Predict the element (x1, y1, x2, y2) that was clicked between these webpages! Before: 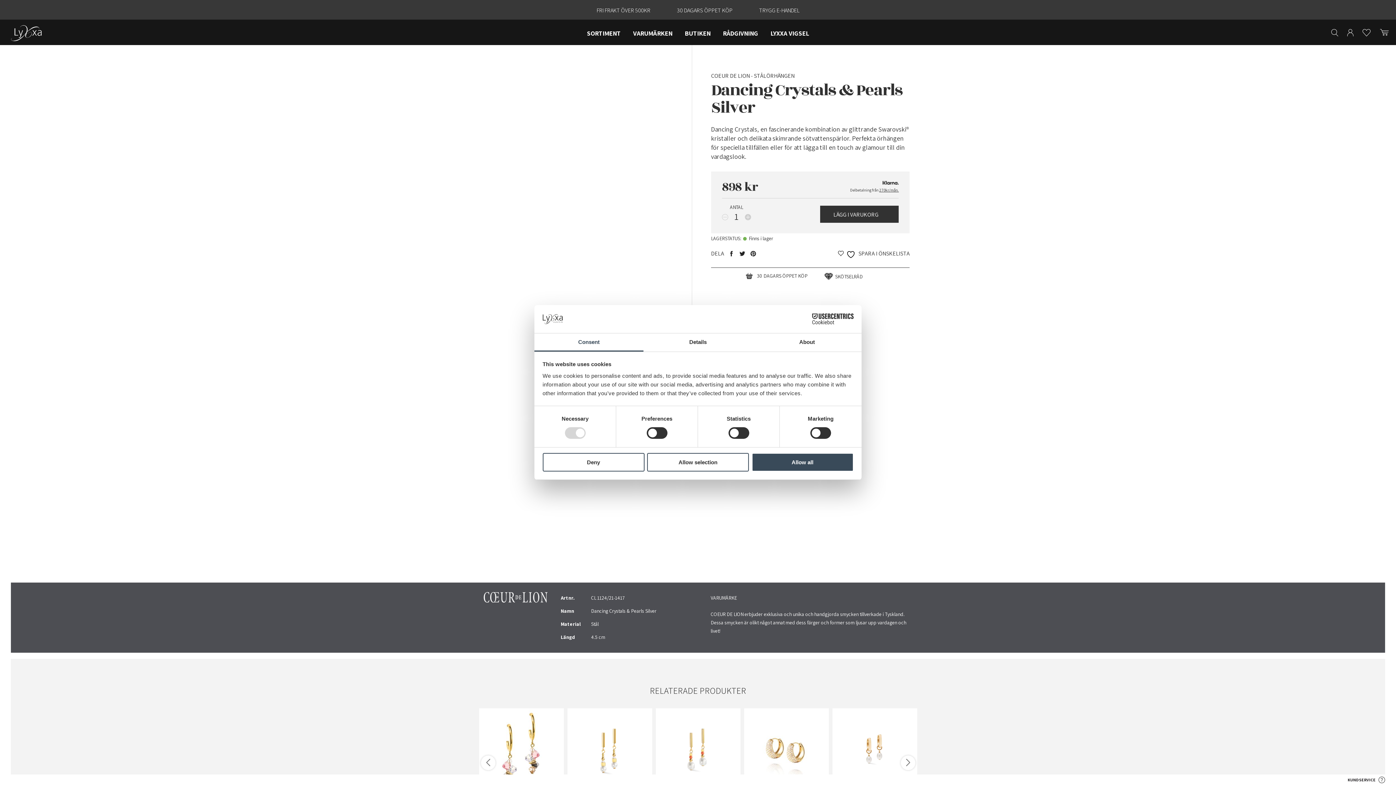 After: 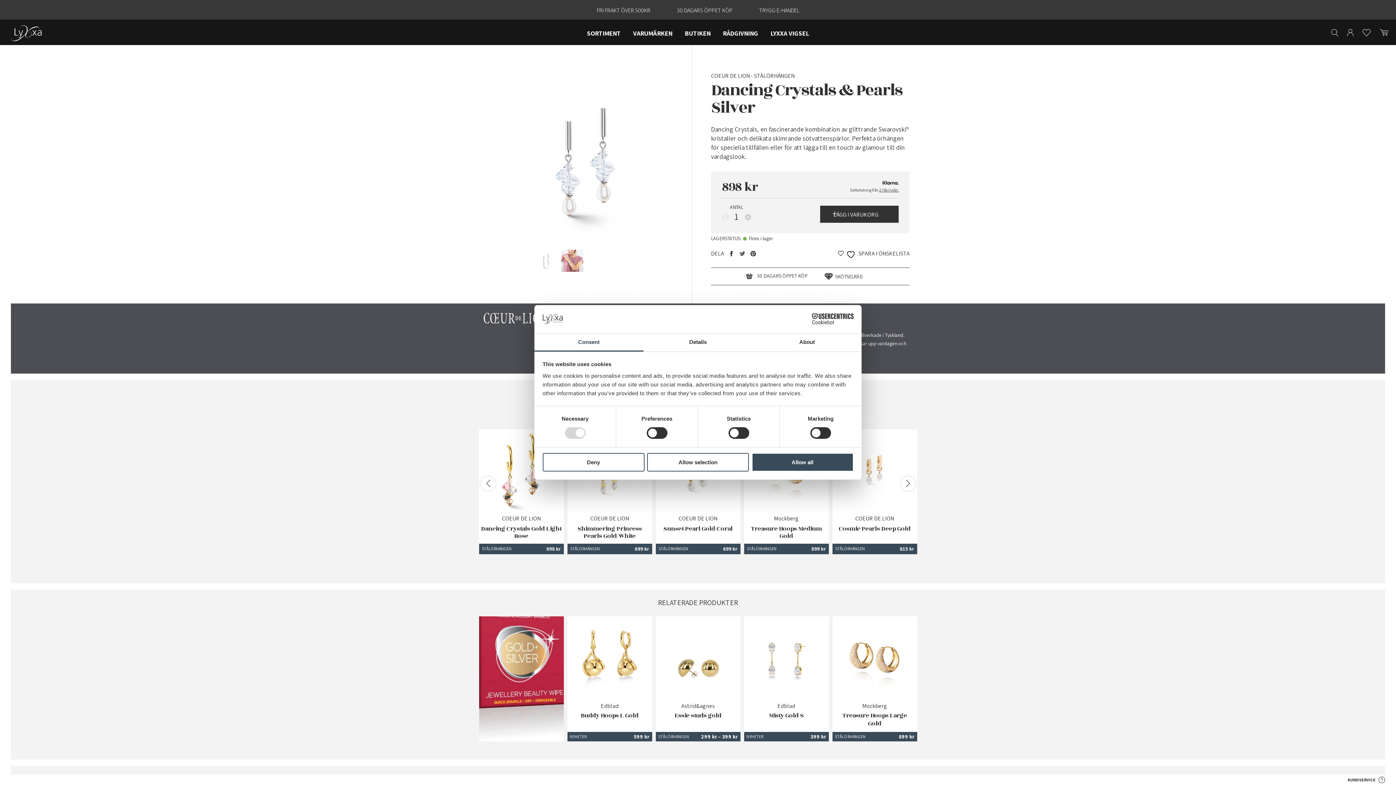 Action: bbox: (737, 251, 747, 257)